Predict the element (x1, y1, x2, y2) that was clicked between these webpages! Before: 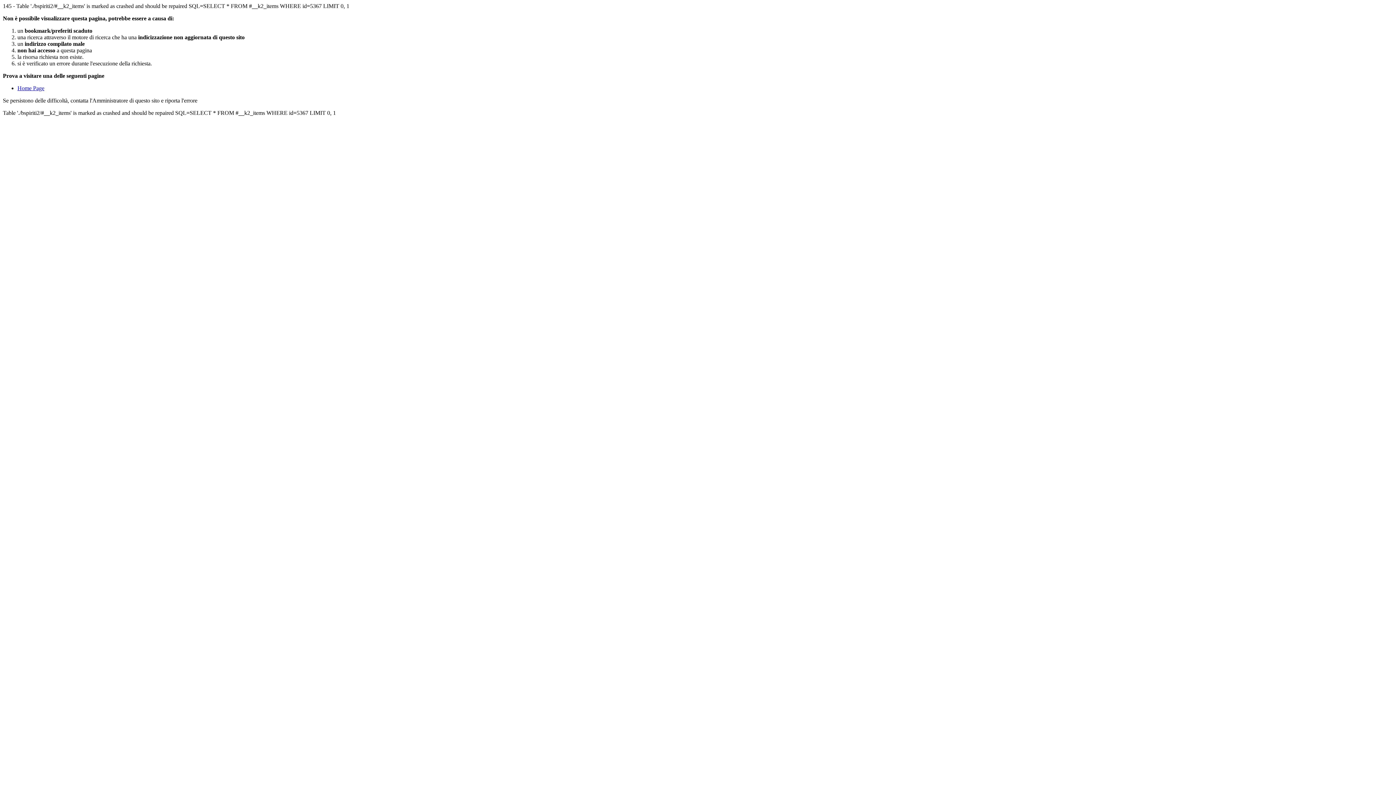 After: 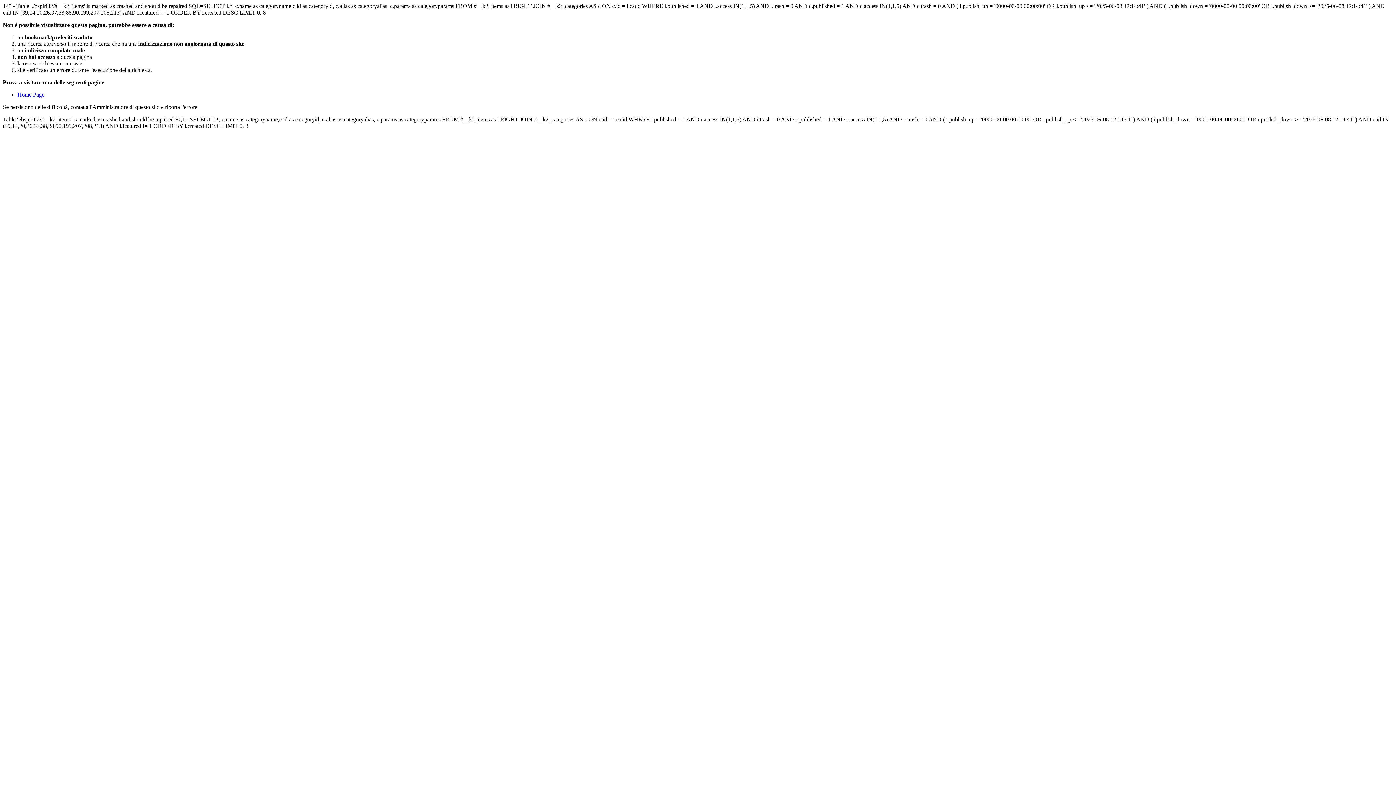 Action: label: Home Page bbox: (17, 85, 44, 91)